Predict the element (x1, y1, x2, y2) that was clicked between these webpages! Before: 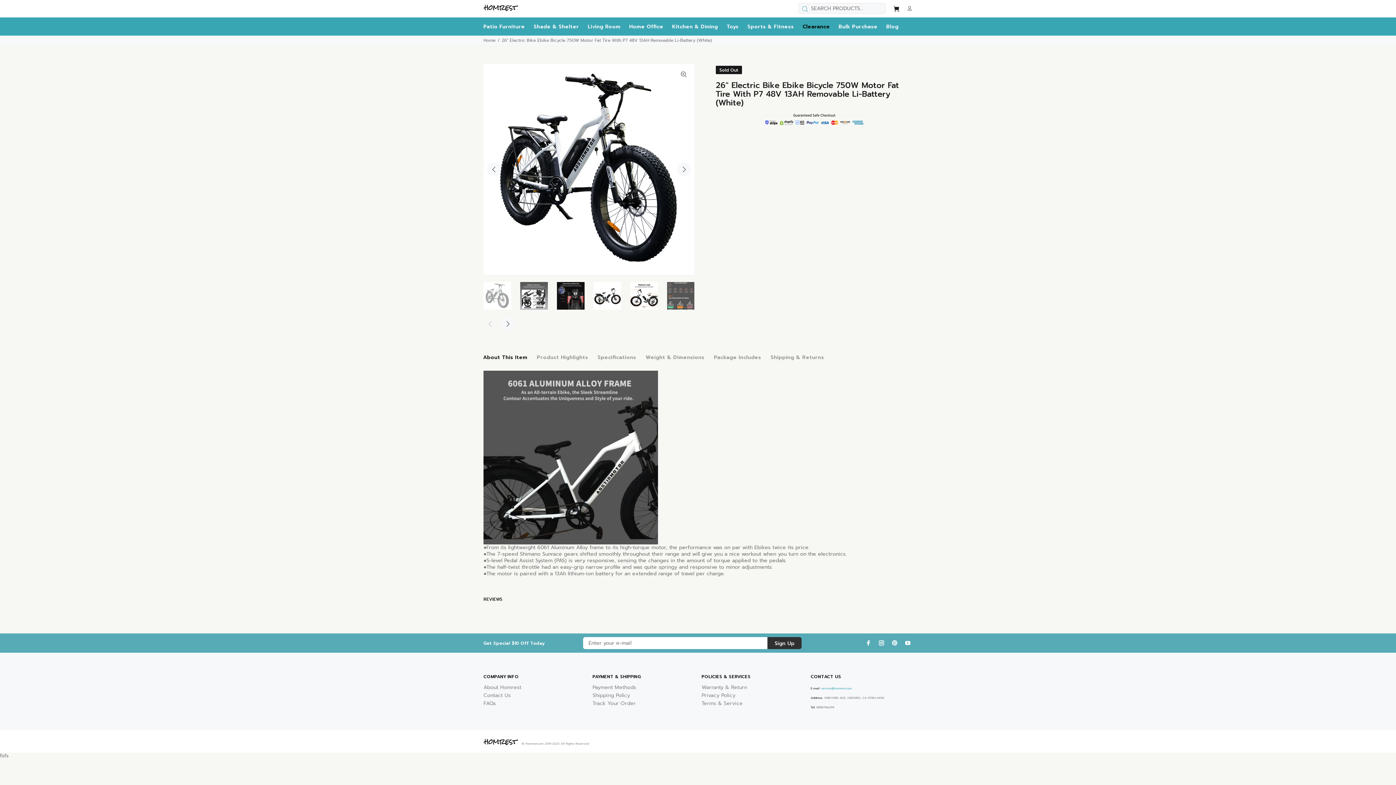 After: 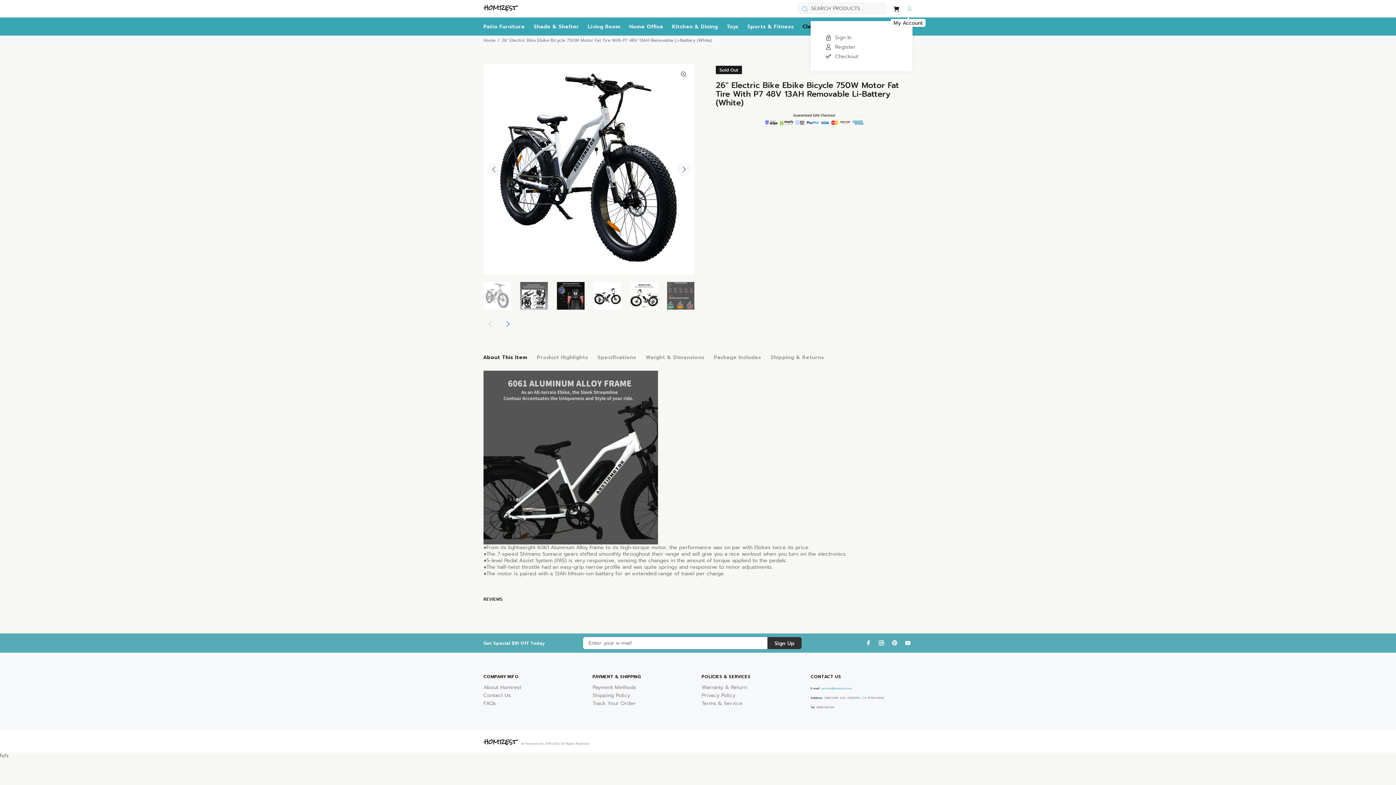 Action: bbox: (904, 3, 912, 13)